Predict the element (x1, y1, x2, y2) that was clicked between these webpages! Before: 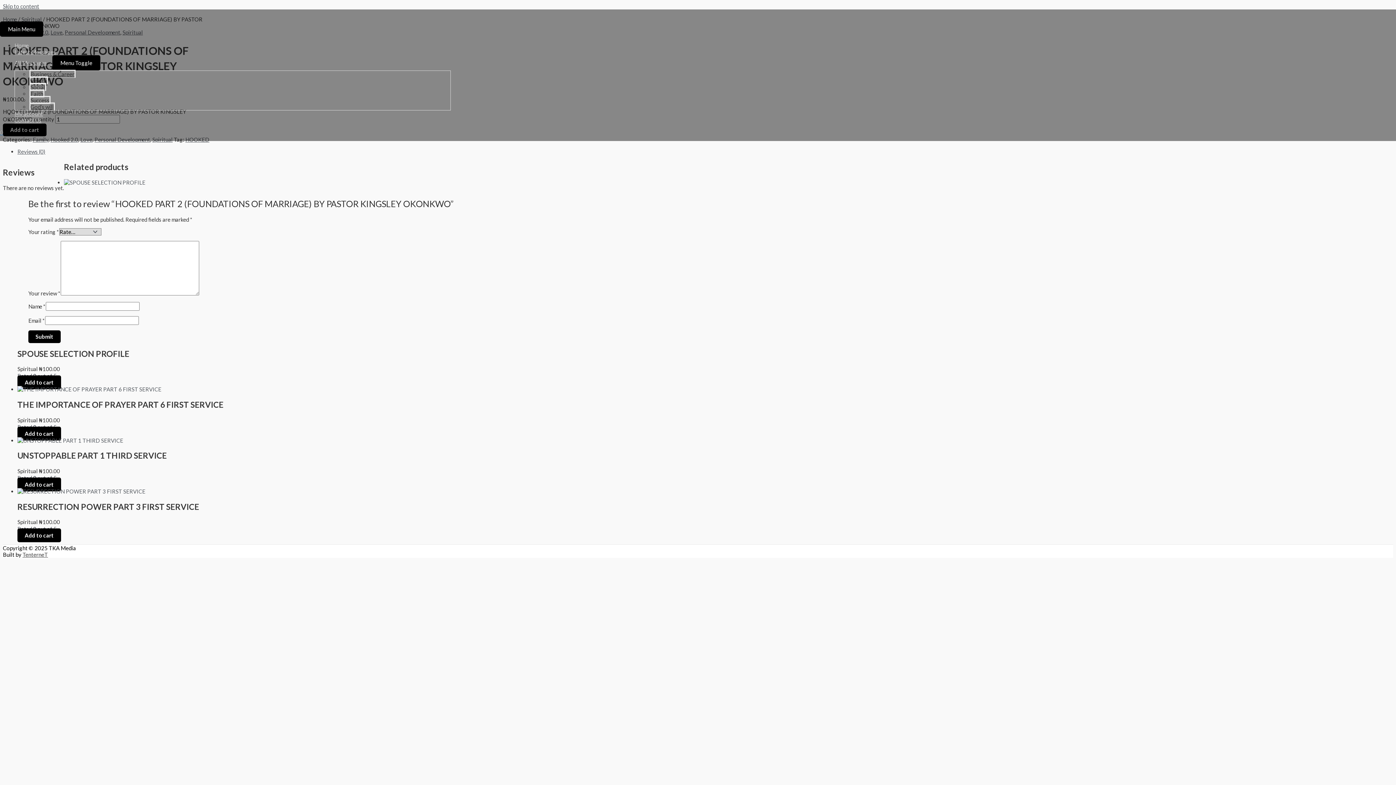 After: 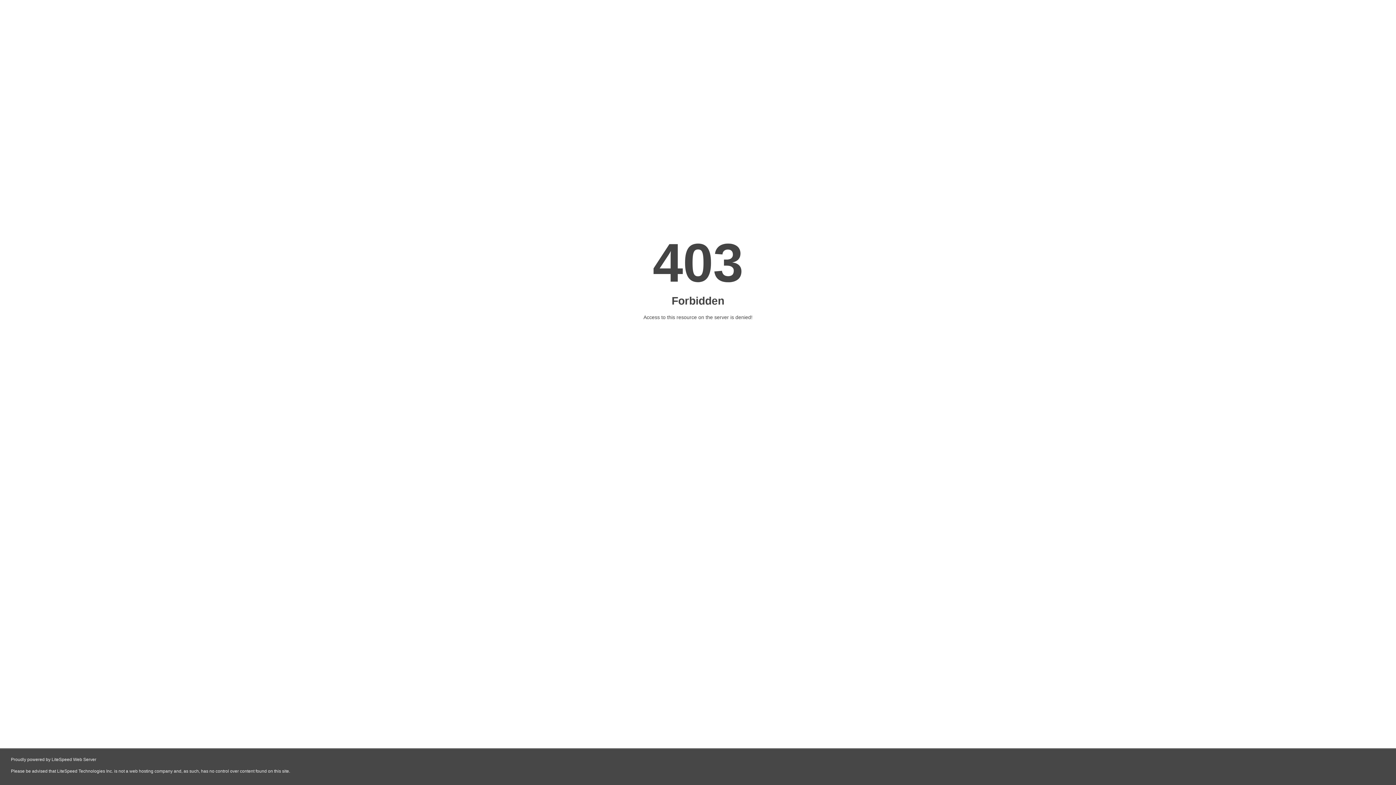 Action: bbox: (14, 42, 28, 48) label: Home